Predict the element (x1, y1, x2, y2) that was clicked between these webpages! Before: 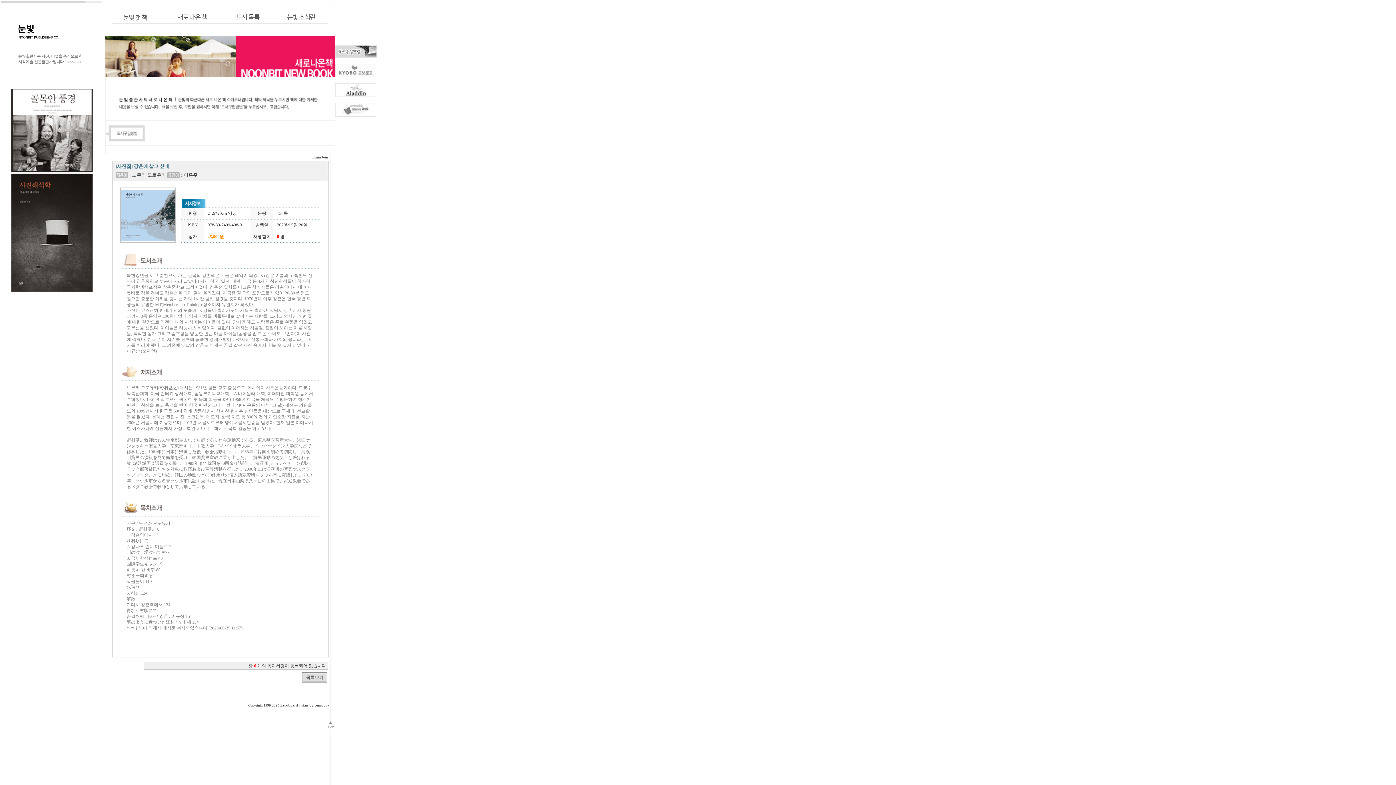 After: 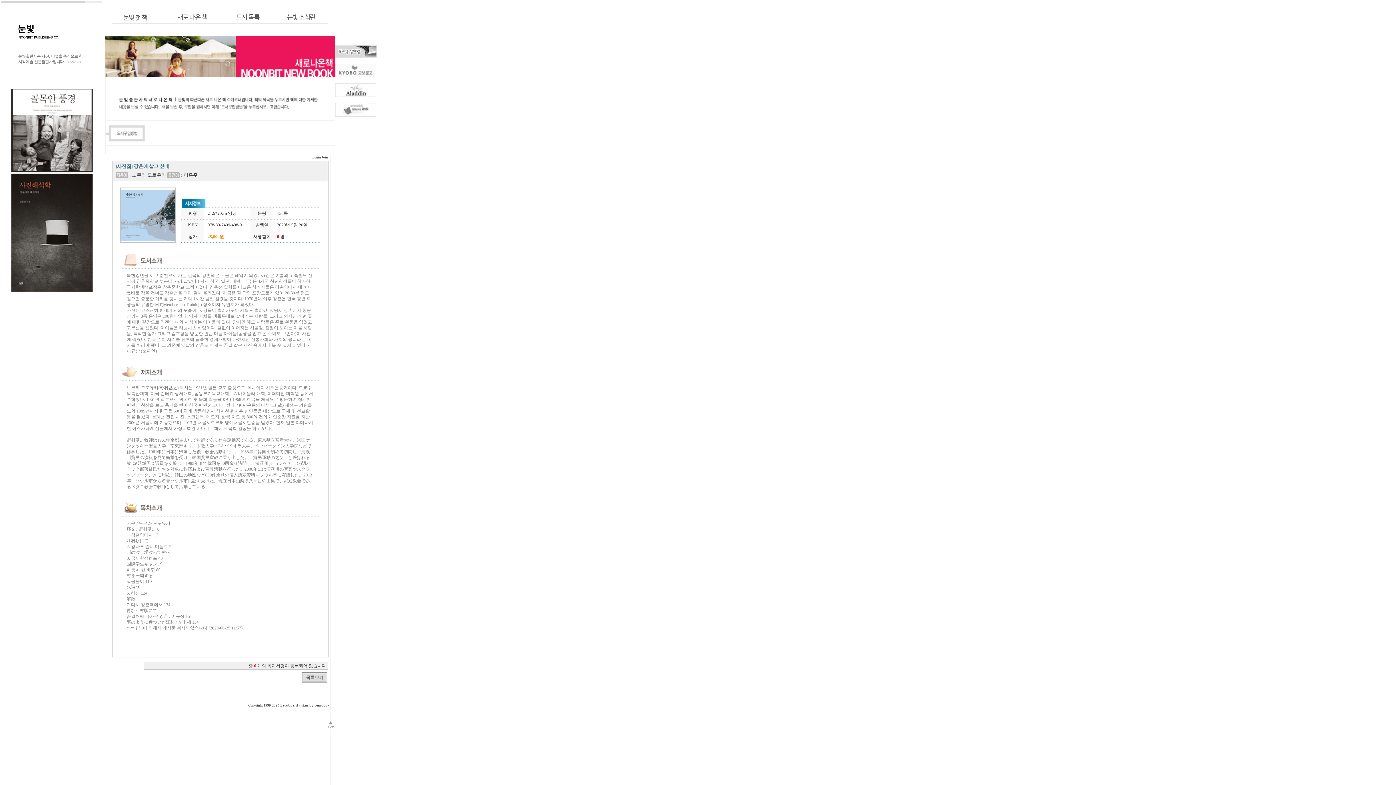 Action: bbox: (314, 703, 329, 707) label: onnoory